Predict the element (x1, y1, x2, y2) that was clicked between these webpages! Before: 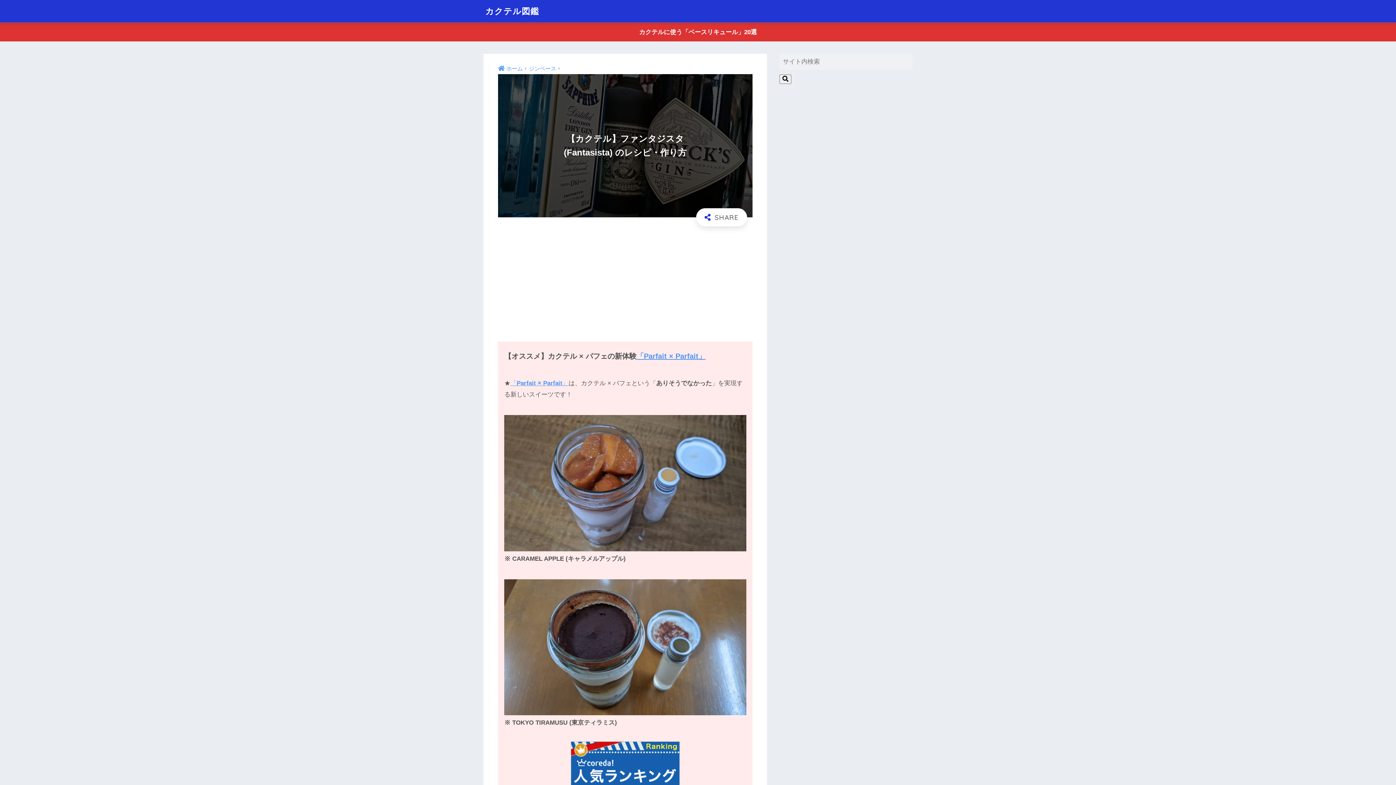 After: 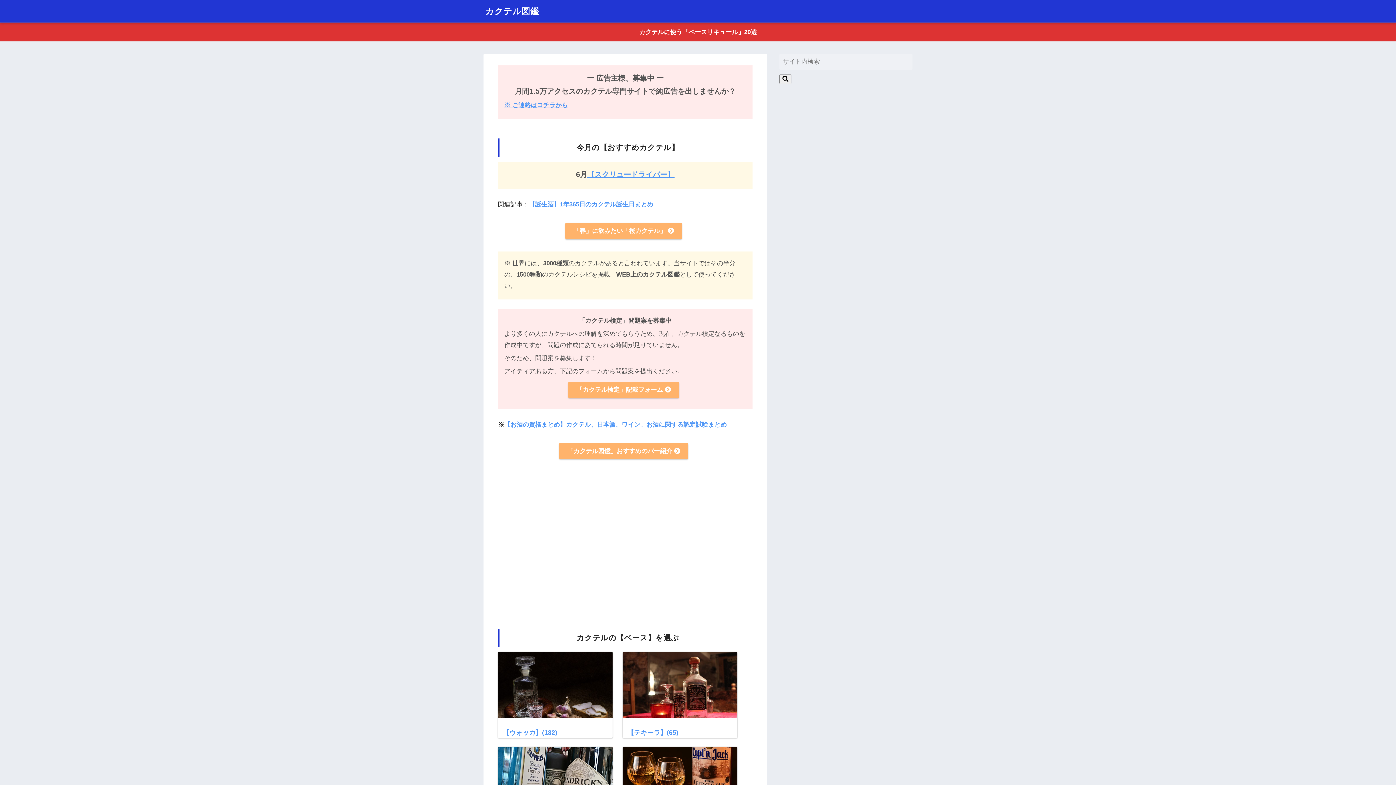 Action: label: カクテル図鑑 bbox: (485, 5, 539, 16)